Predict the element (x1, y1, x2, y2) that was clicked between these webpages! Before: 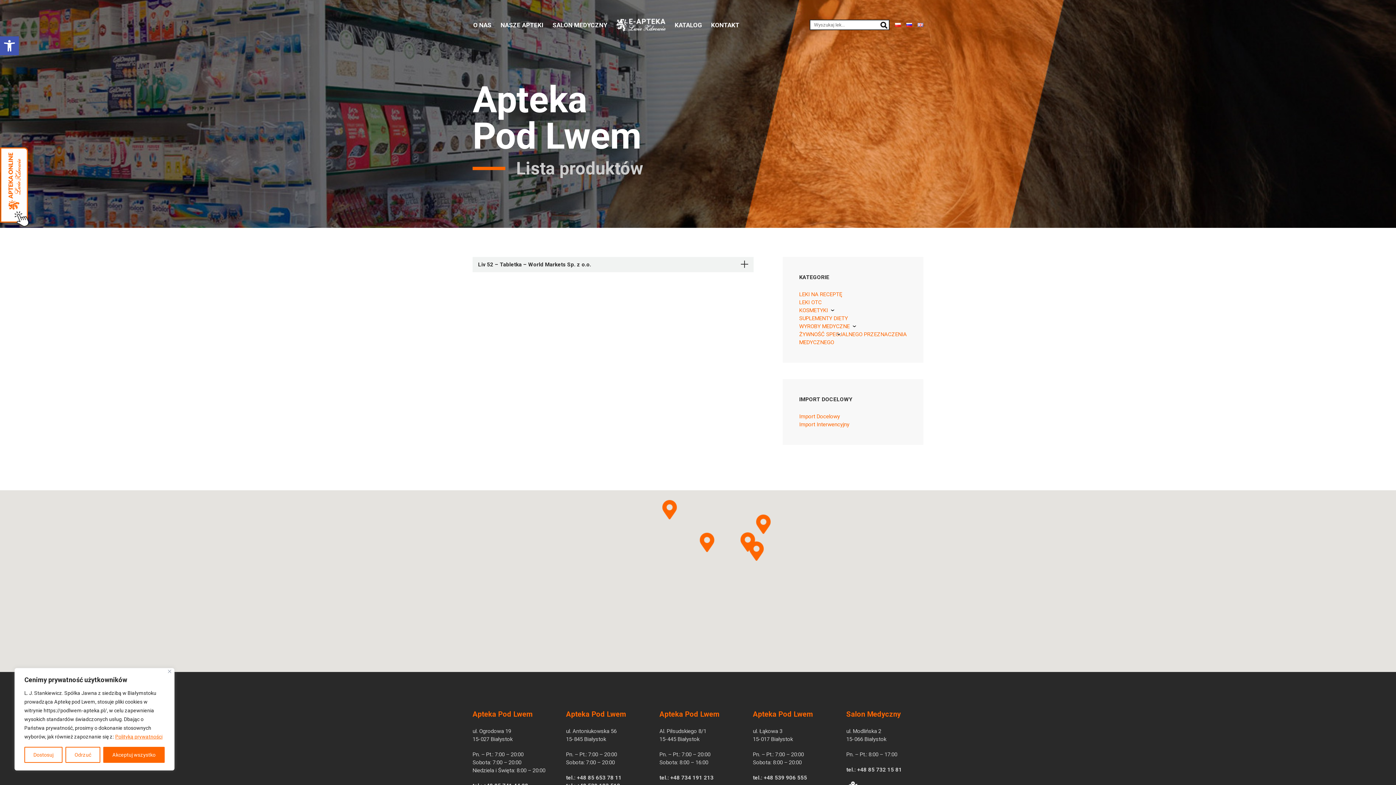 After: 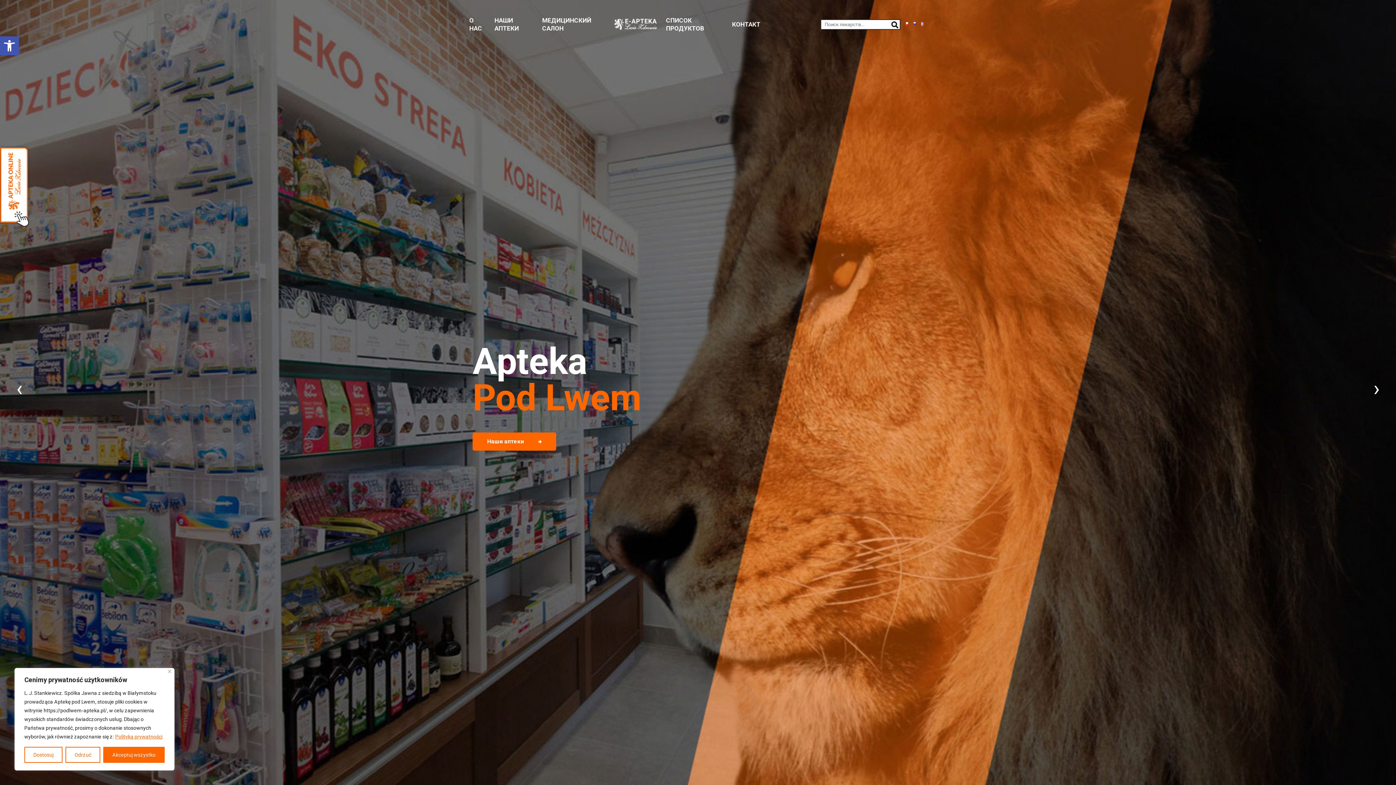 Action: bbox: (906, 21, 912, 28)